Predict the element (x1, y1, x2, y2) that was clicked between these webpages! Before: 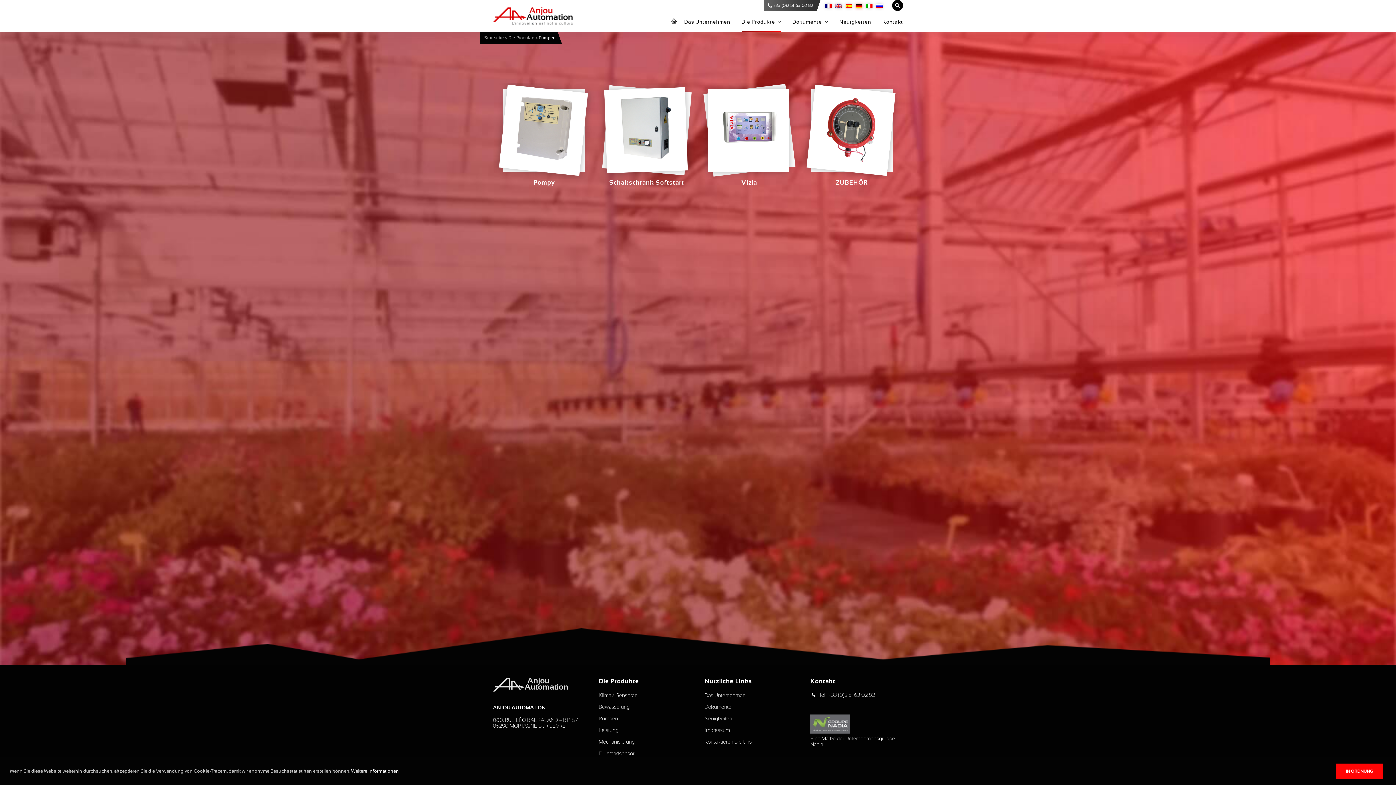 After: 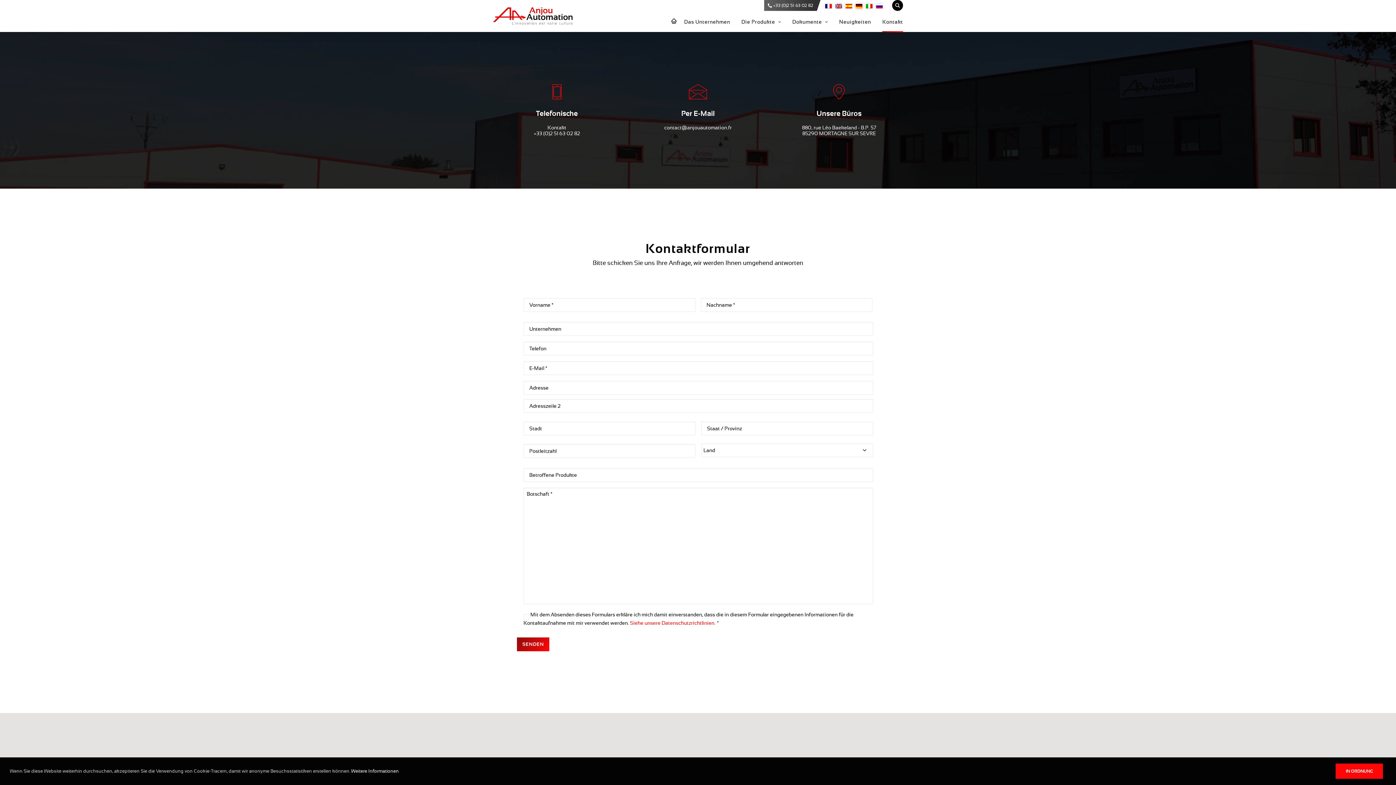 Action: label: Kontaktieren Sie Uns bbox: (704, 739, 752, 745)